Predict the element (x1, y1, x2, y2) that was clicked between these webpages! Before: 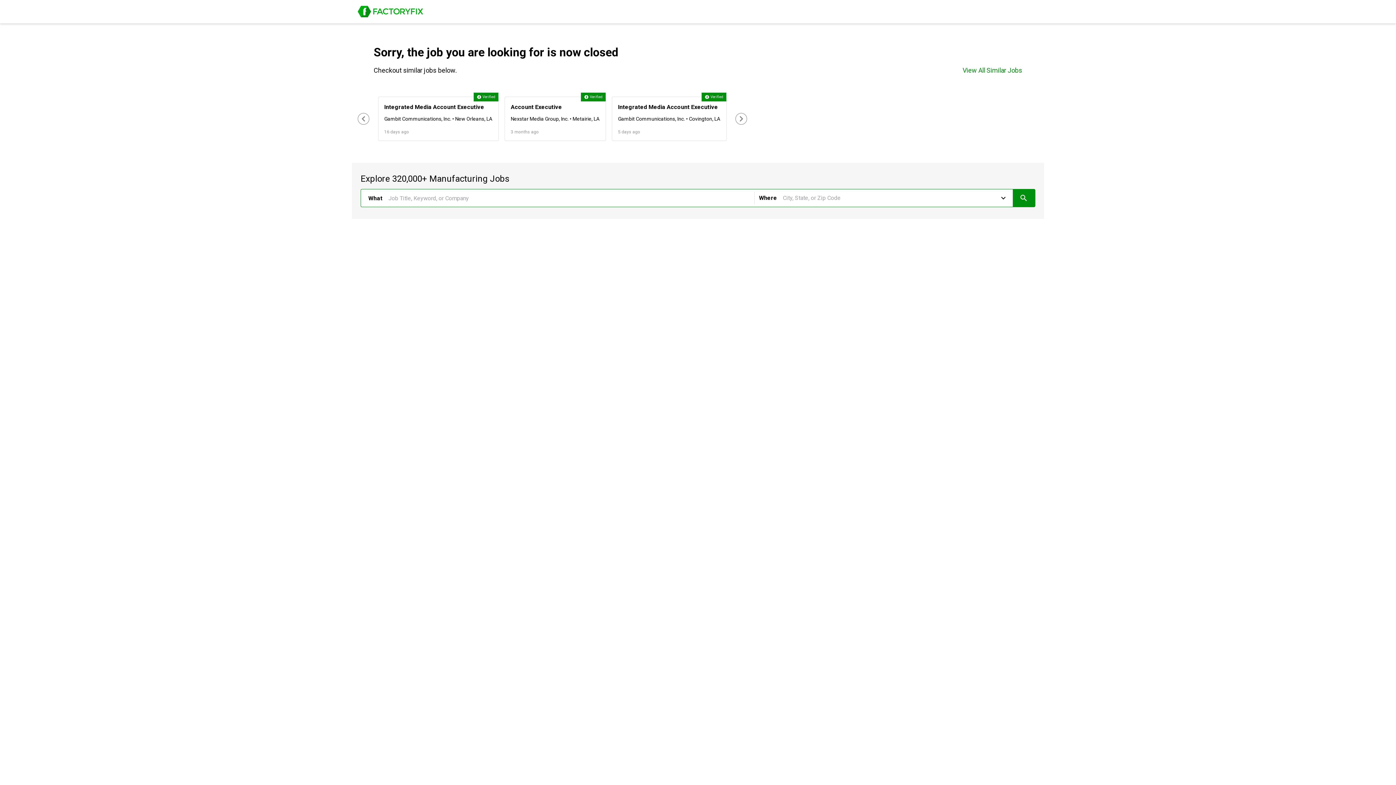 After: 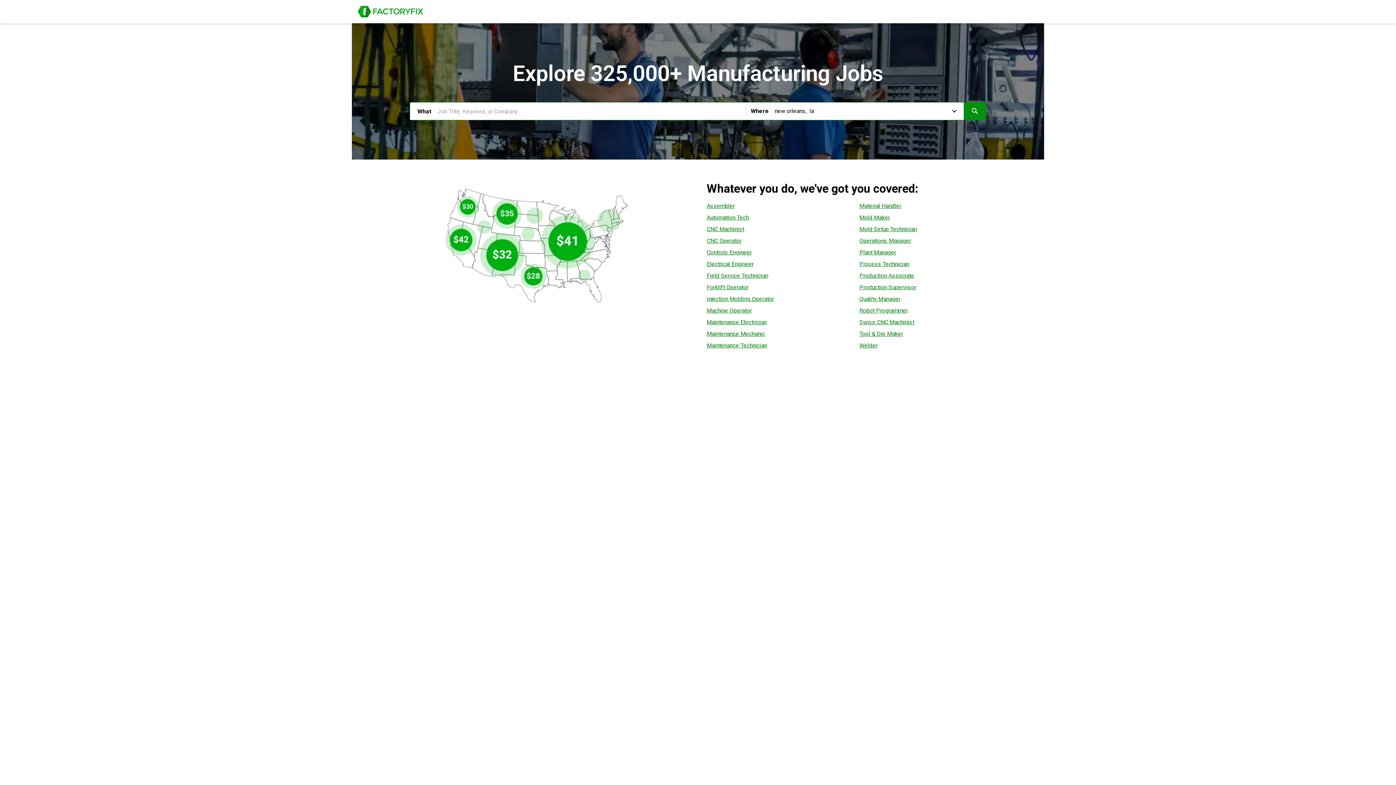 Action: label: Job Board of FactoryFix.com bbox: (357, 5, 423, 17)